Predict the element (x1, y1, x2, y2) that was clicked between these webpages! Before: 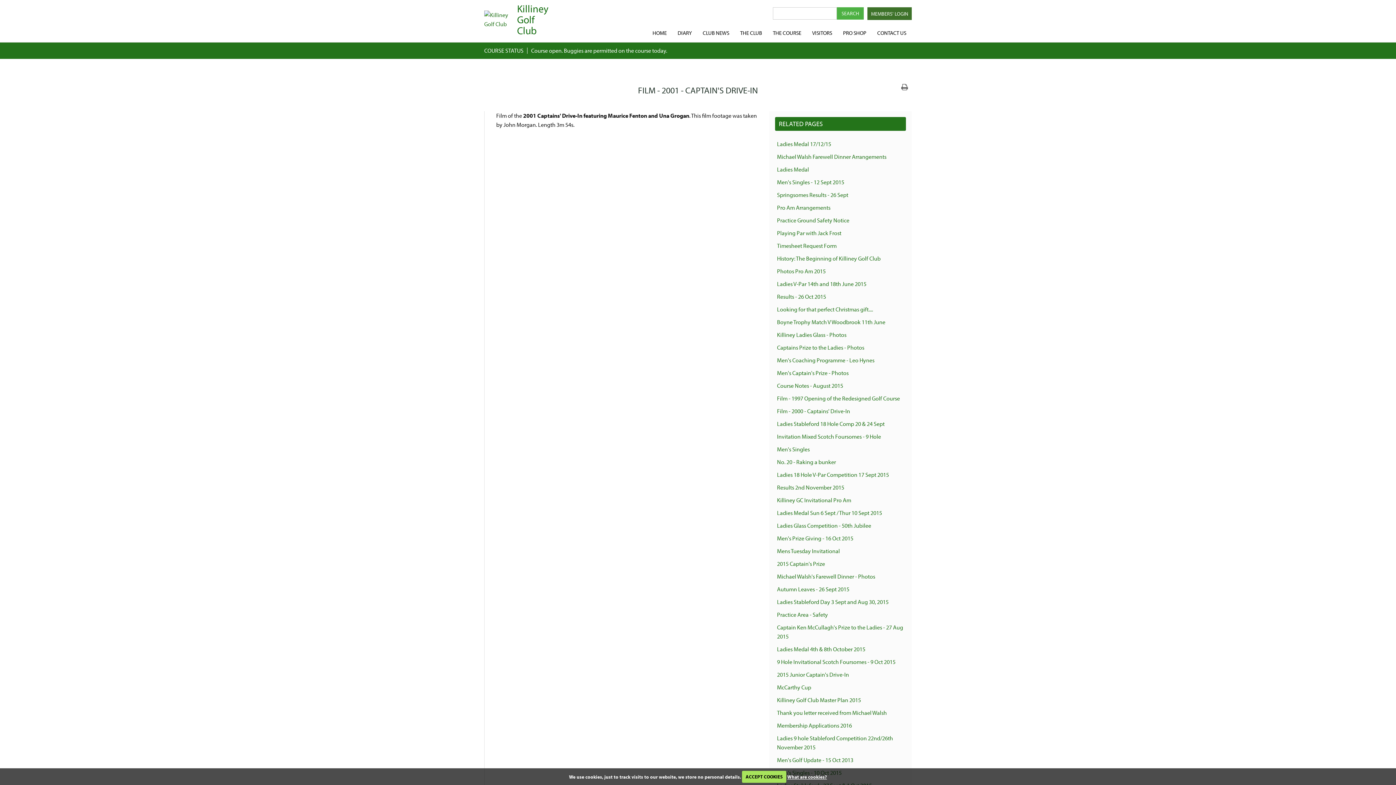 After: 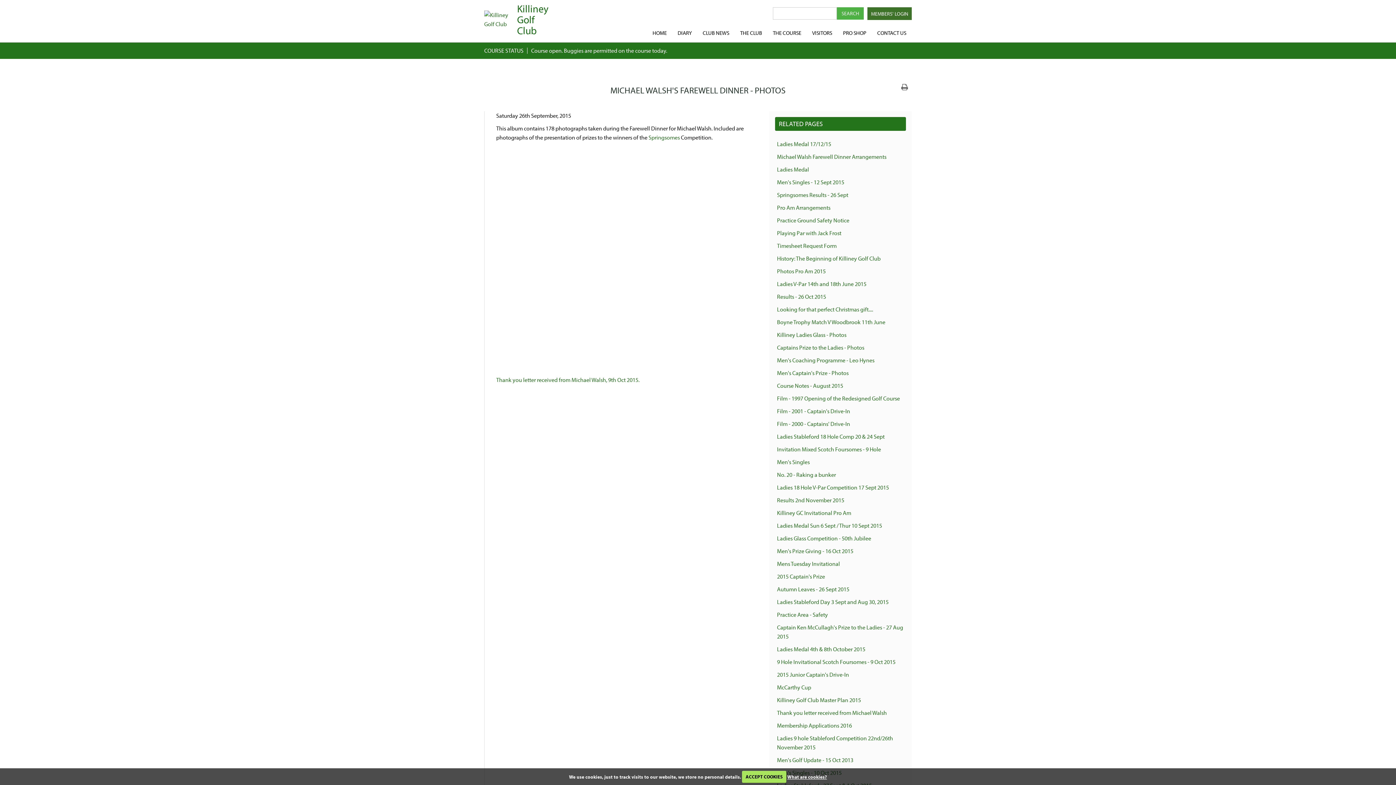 Action: label: Michael Walsh's Farewell Dinner - Photos bbox: (777, 573, 875, 580)